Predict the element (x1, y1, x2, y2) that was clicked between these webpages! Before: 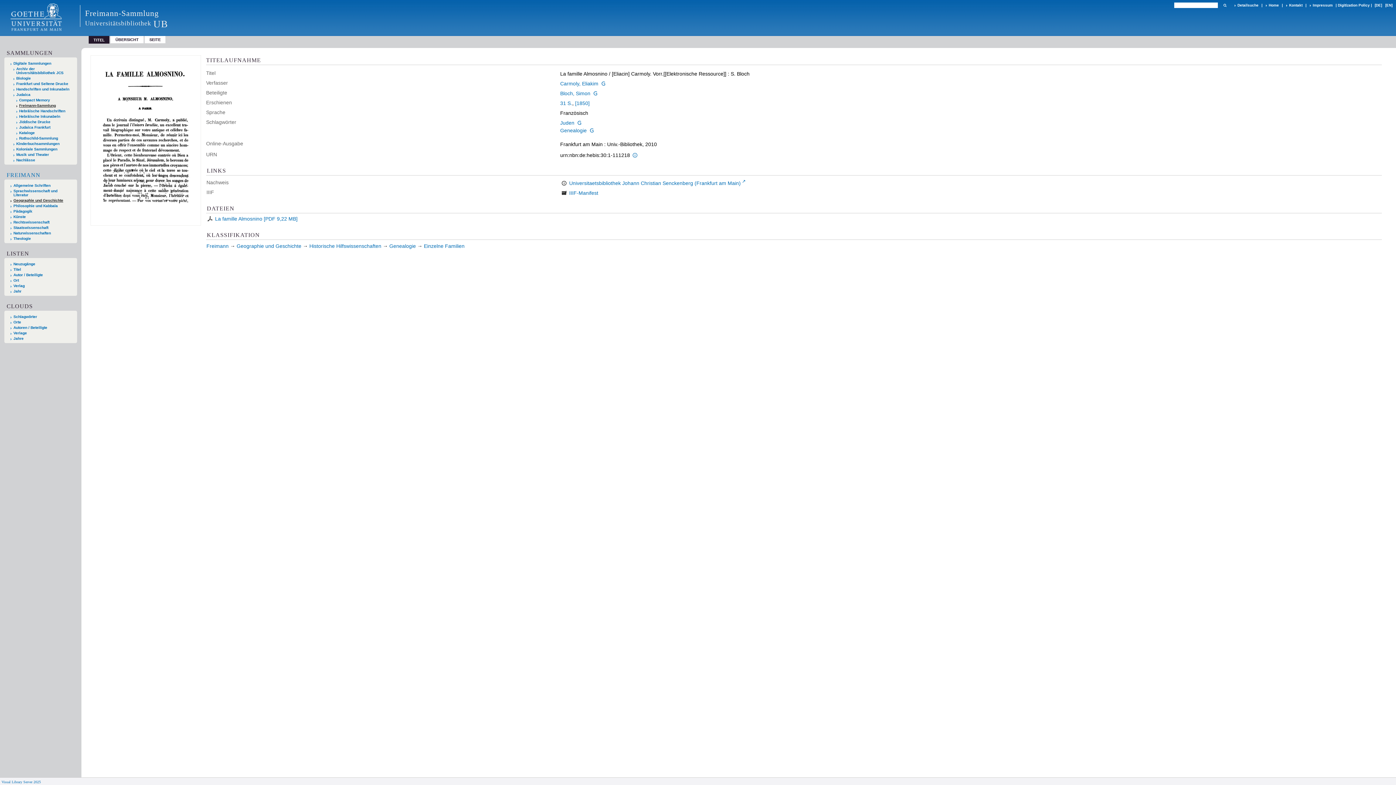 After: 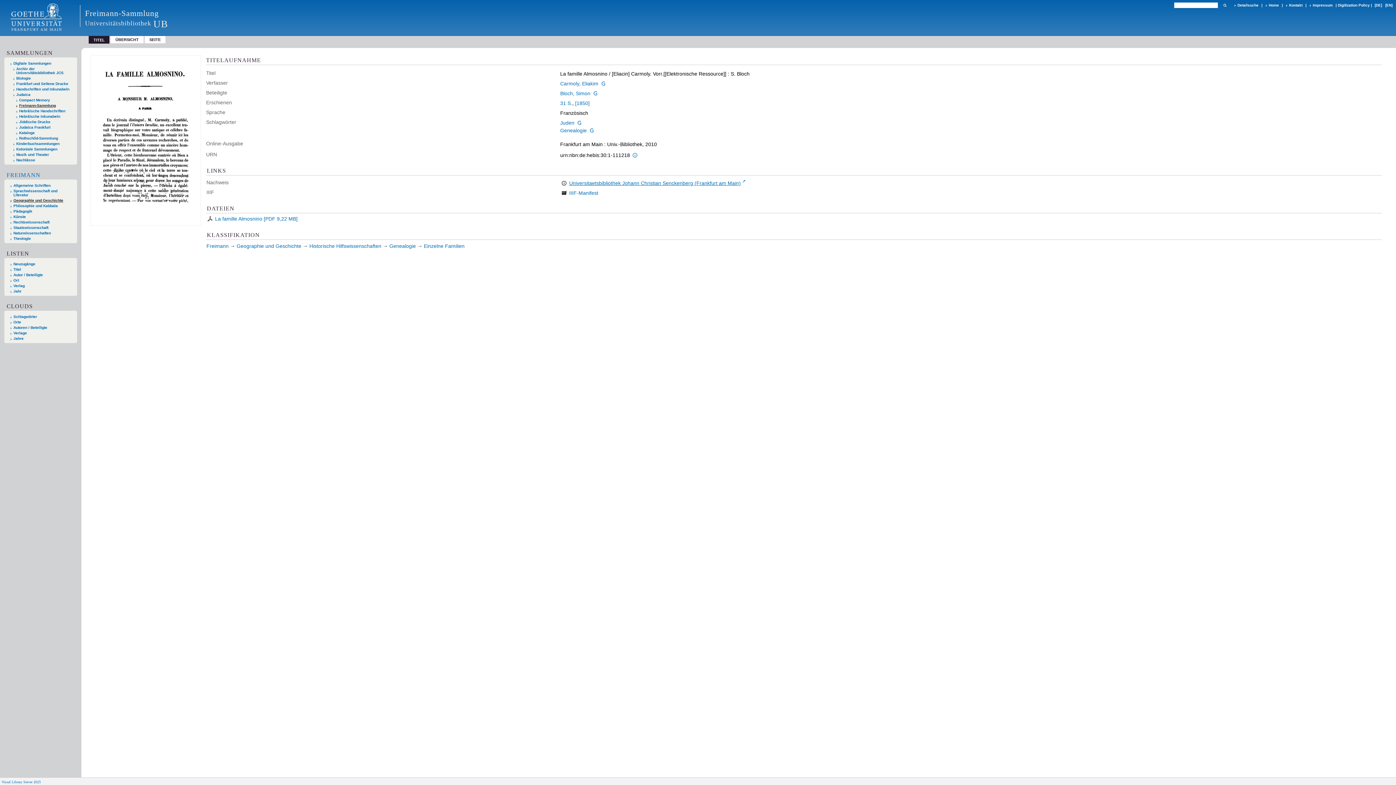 Action: bbox: (569, 180, 746, 186) label: Universitaetsbibliothek Johann Christian Senckenberg (Frankfurt am Main)